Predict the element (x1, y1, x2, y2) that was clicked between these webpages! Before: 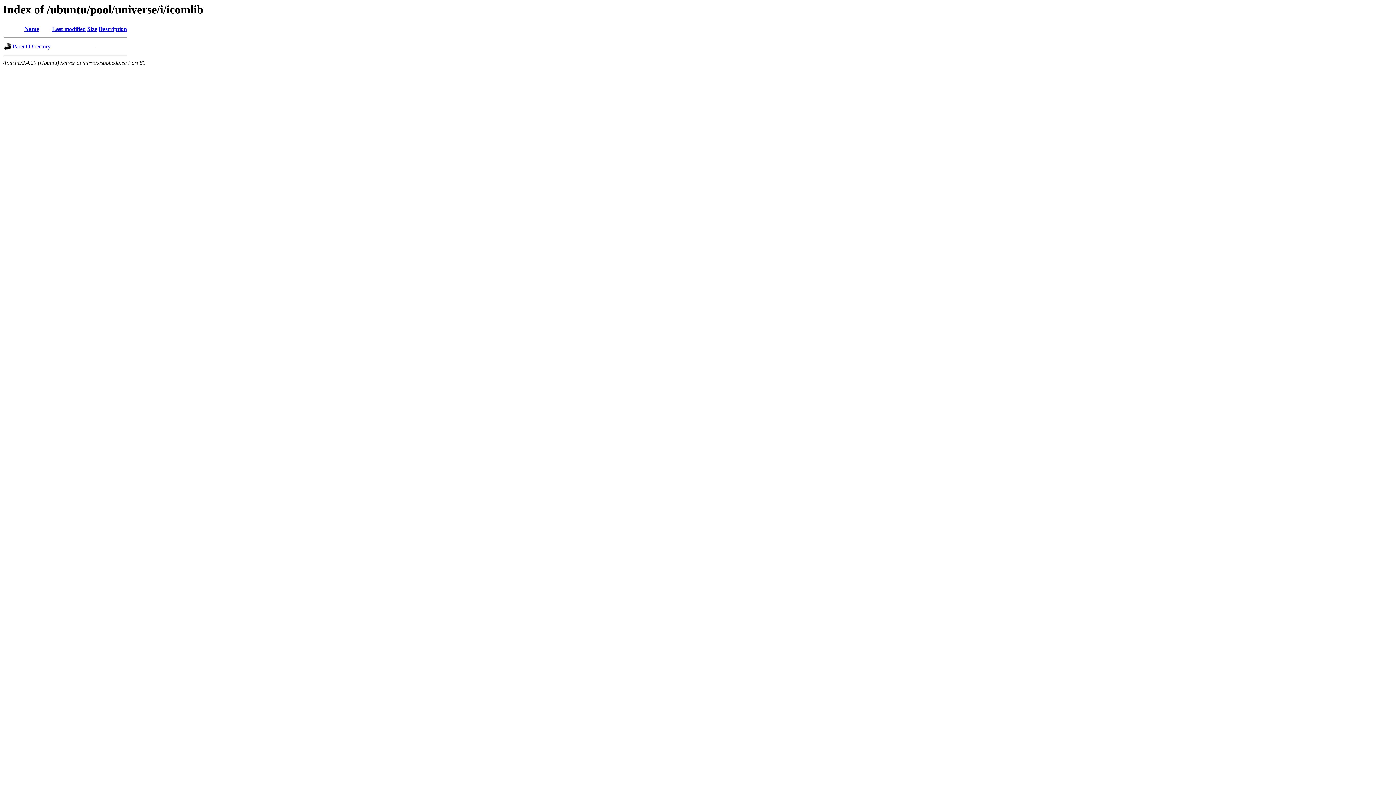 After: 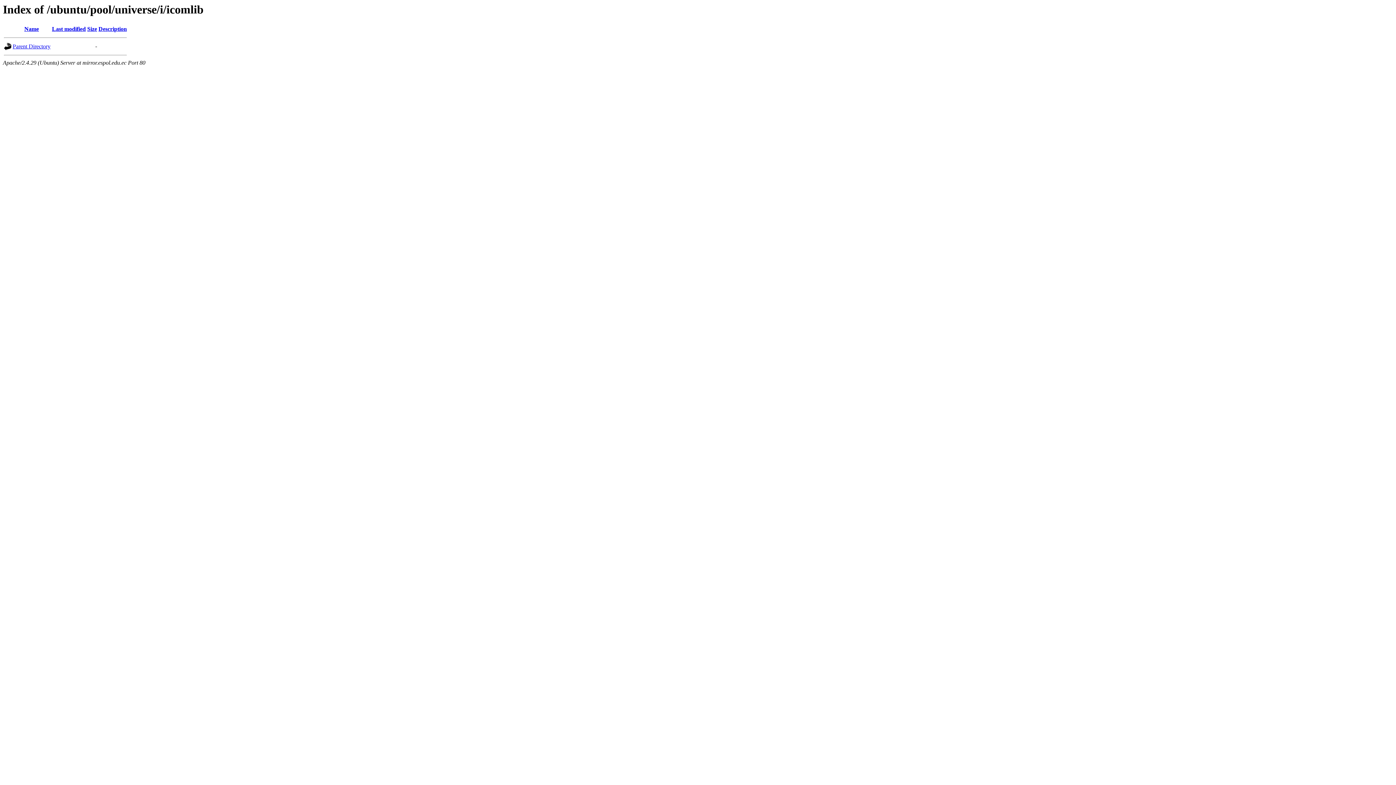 Action: label: Name bbox: (24, 25, 38, 32)